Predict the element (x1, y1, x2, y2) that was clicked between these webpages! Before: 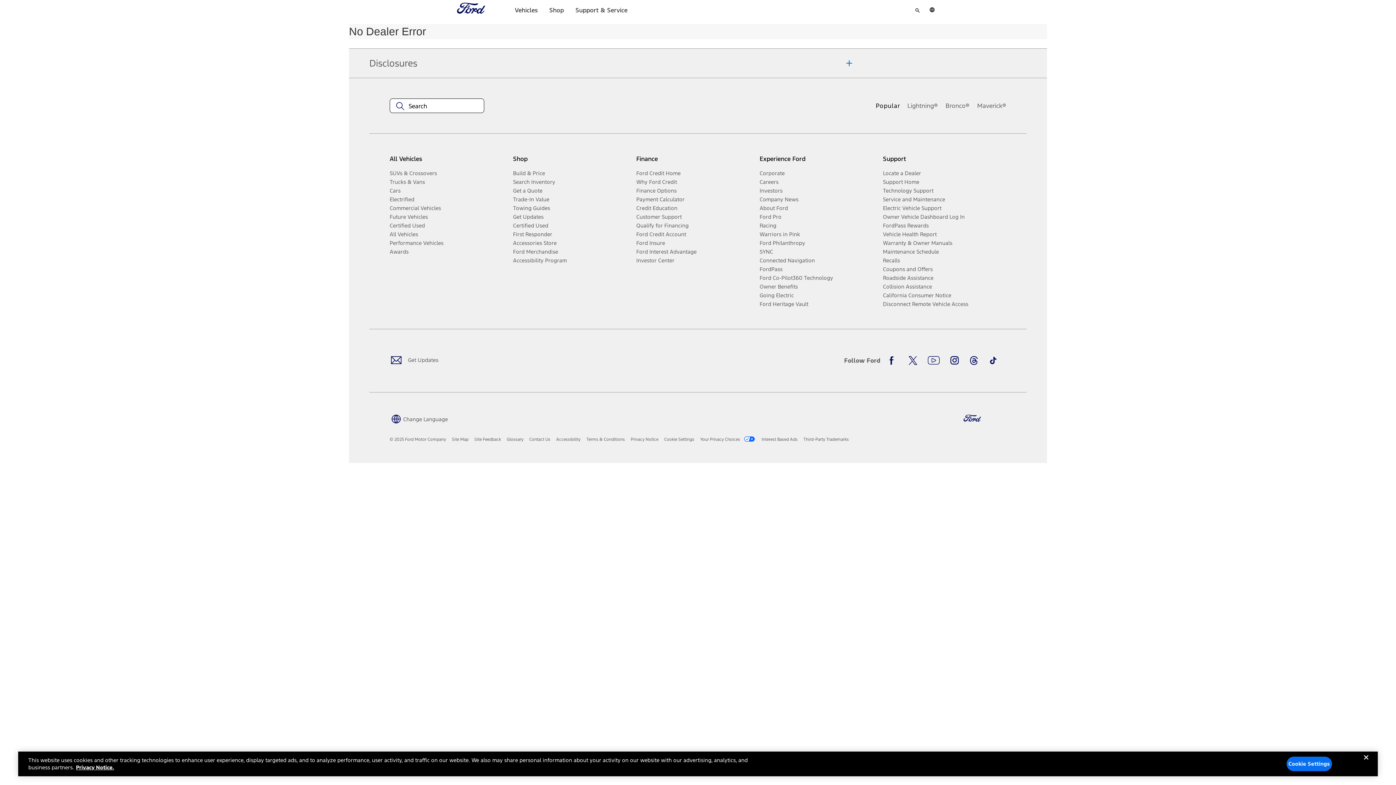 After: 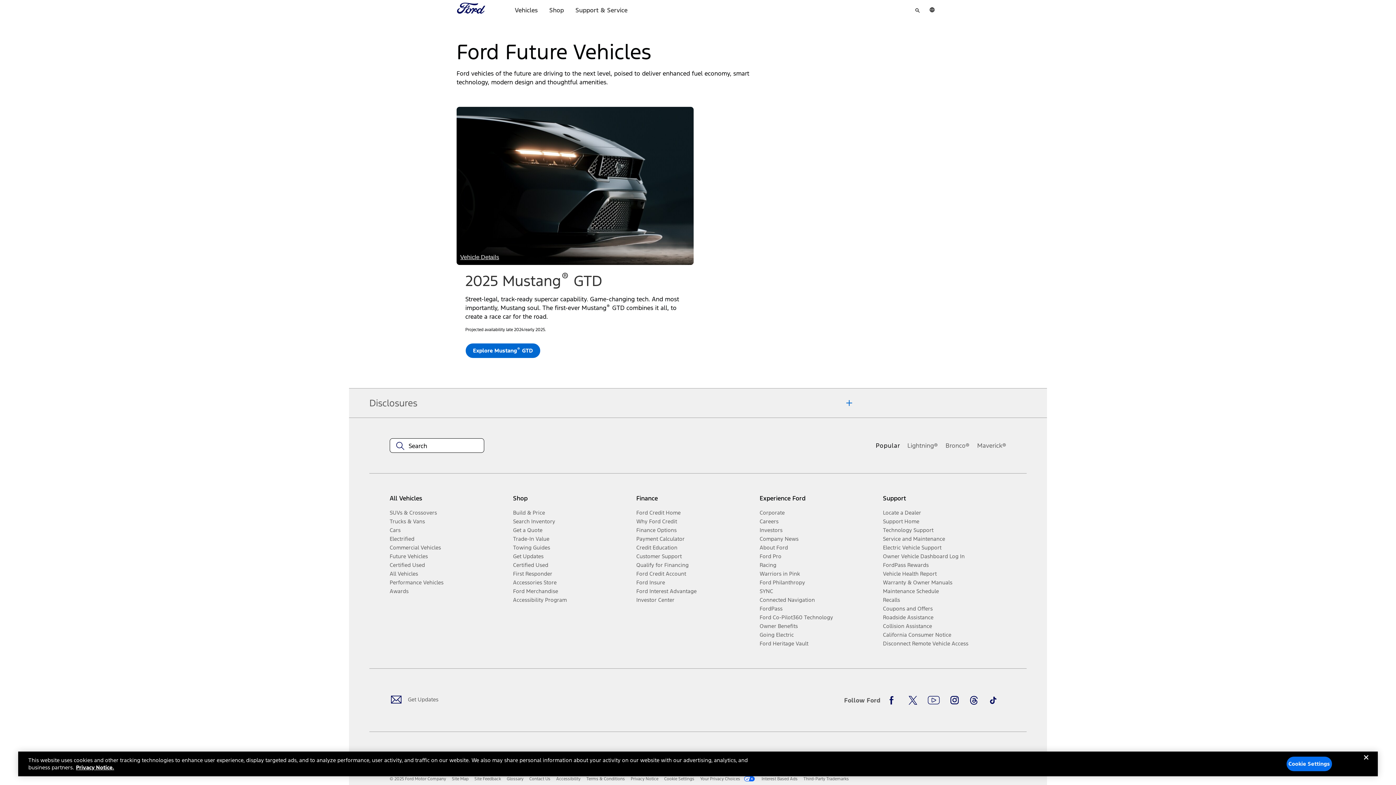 Action: bbox: (389, 212, 507, 221) label: Future Vehicles